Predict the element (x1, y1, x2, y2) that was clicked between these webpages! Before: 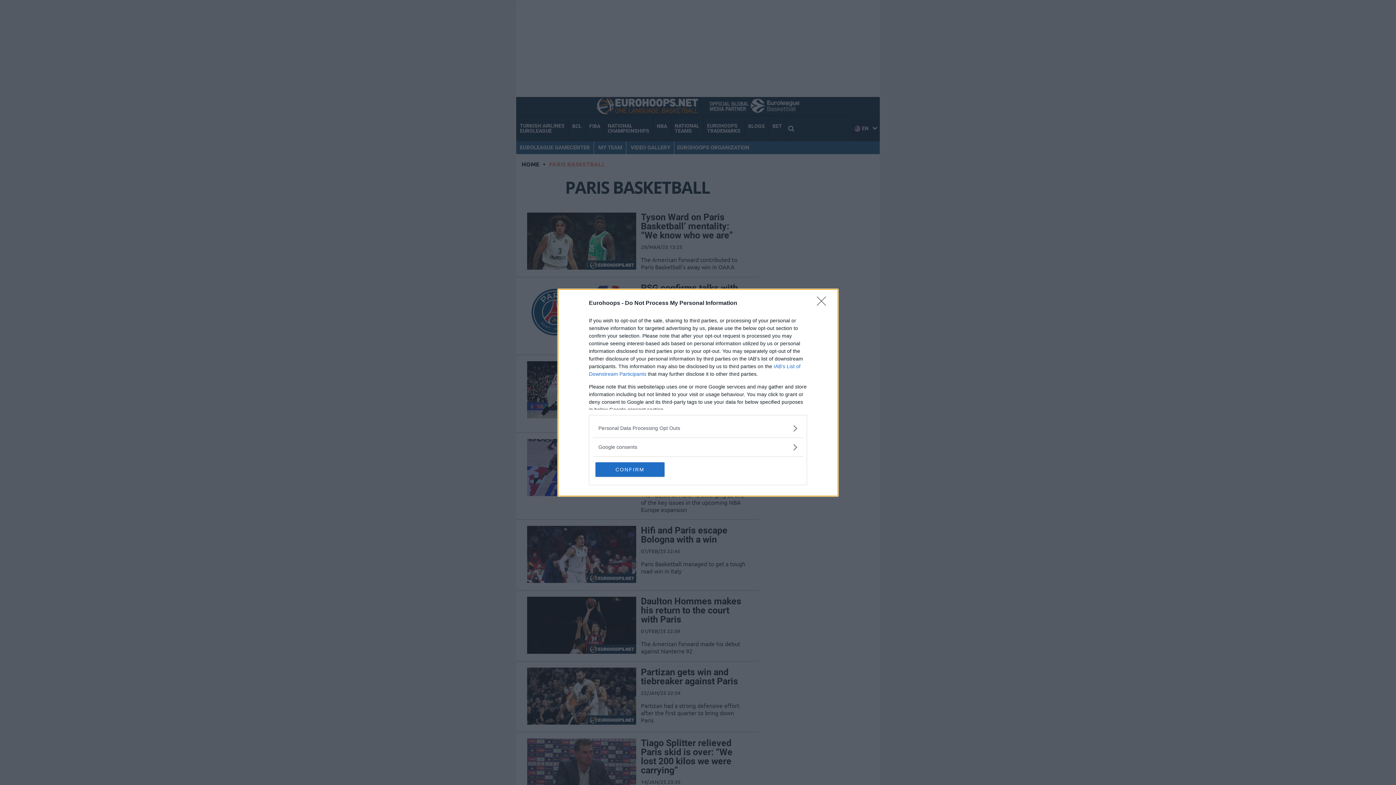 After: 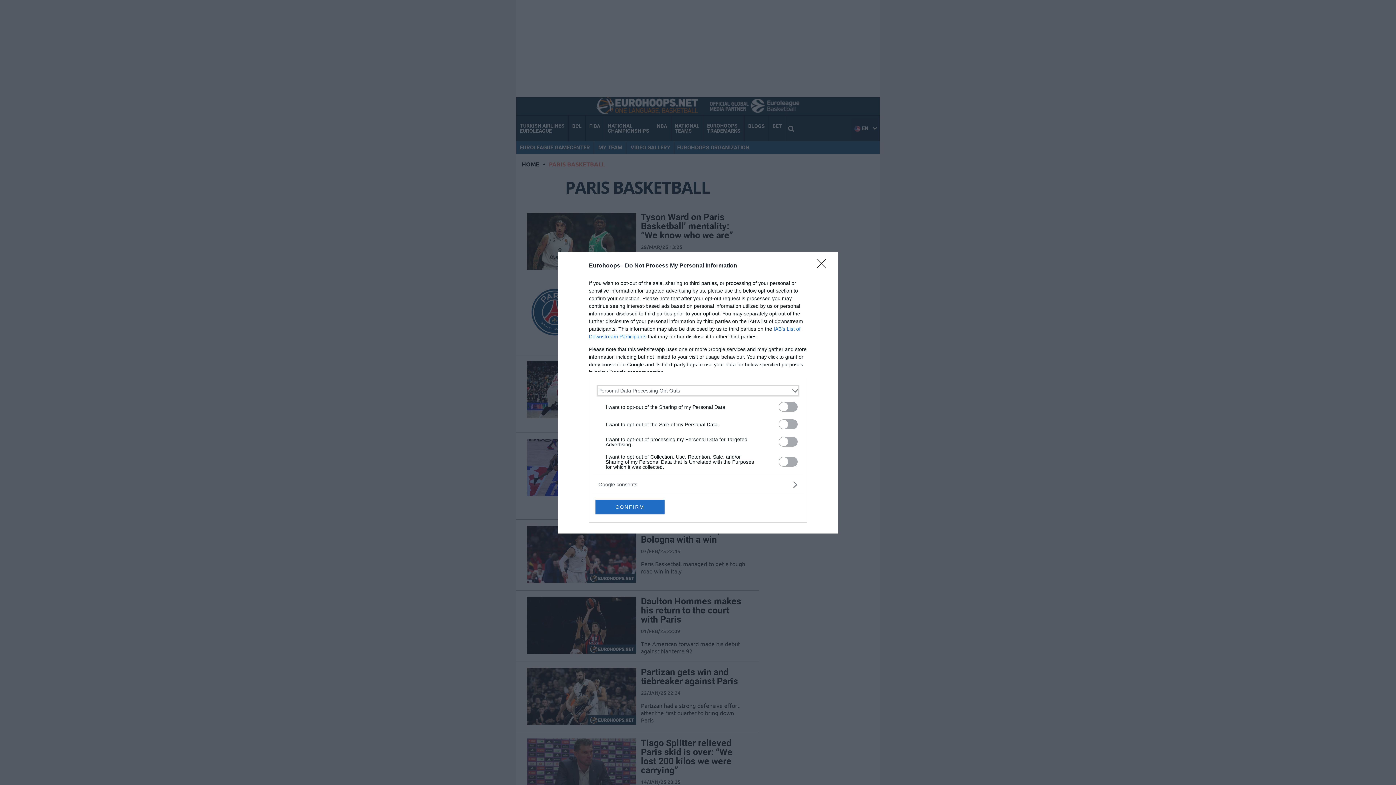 Action: bbox: (598, 424, 797, 432) label: Opt-Outs